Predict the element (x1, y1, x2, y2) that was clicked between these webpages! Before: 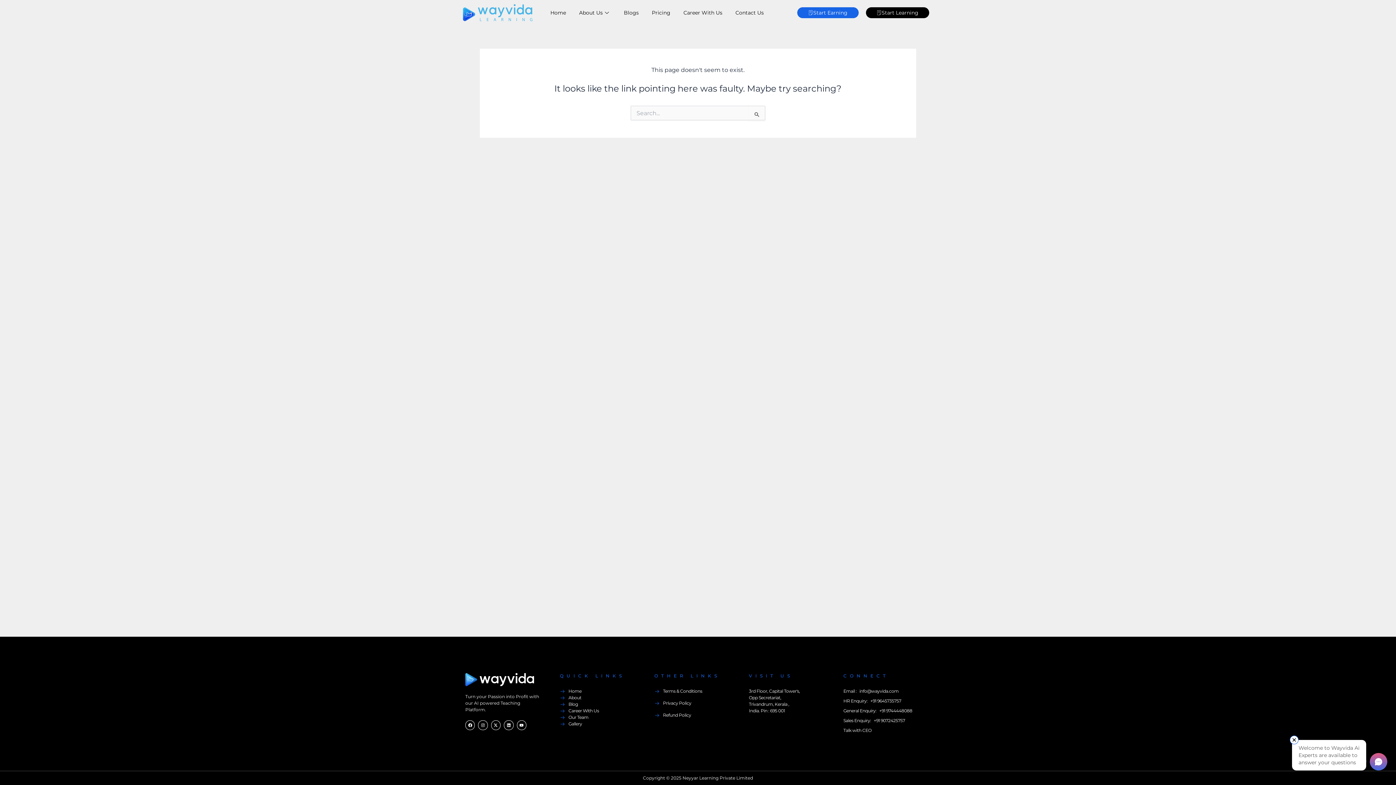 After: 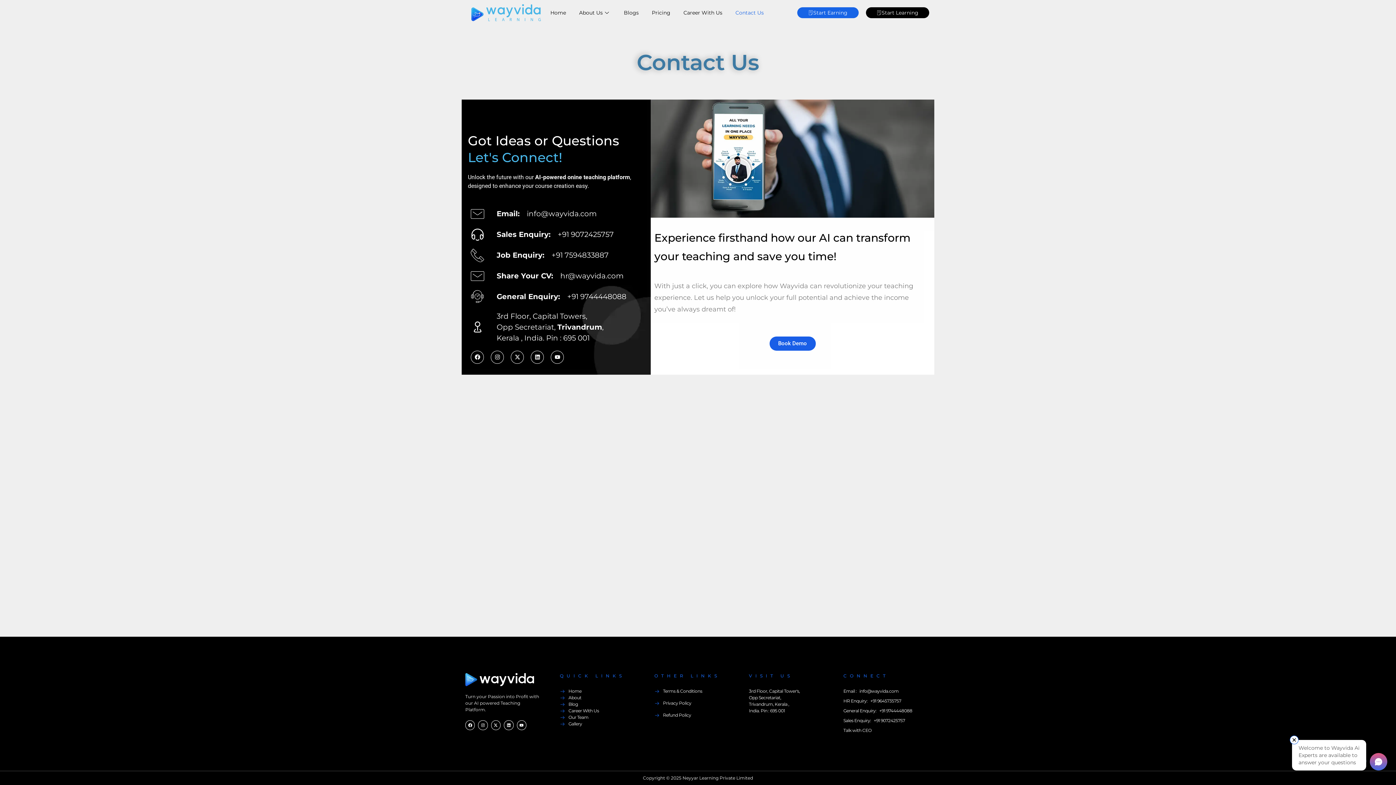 Action: label: Contact Us bbox: (735, 7, 777, 18)